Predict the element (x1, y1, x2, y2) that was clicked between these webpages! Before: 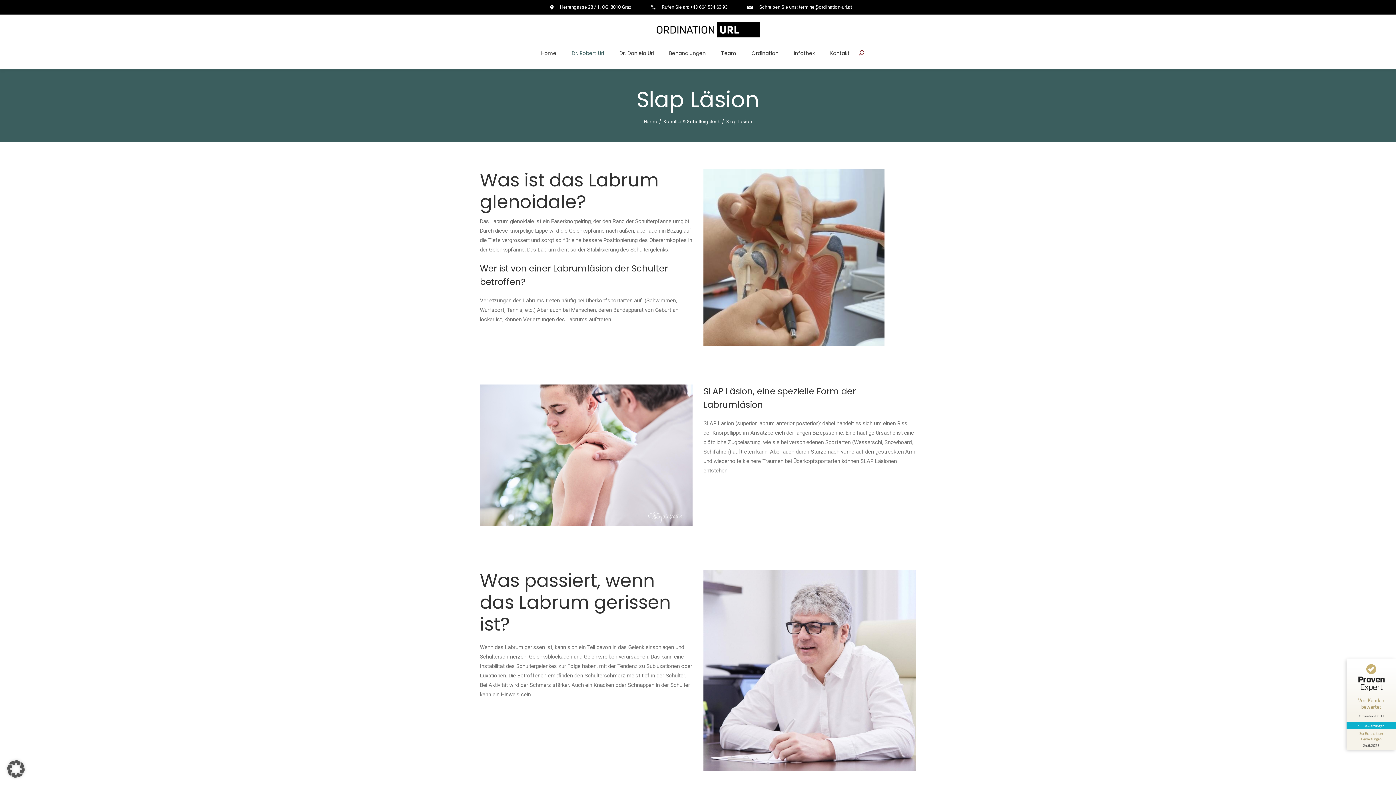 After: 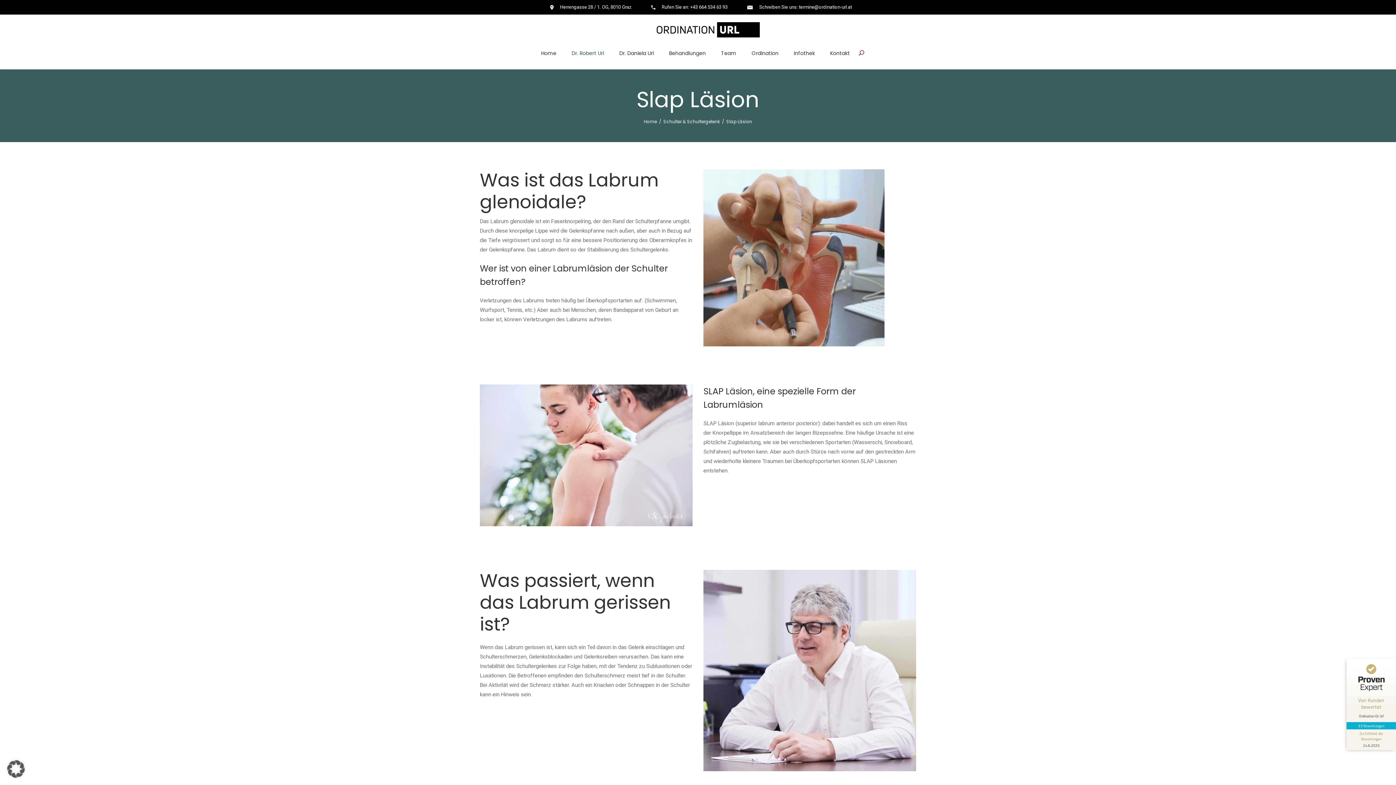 Action: bbox: (1346, 660, 1396, 722) label: Von Kunden bewertet
Ordination Dr. Url